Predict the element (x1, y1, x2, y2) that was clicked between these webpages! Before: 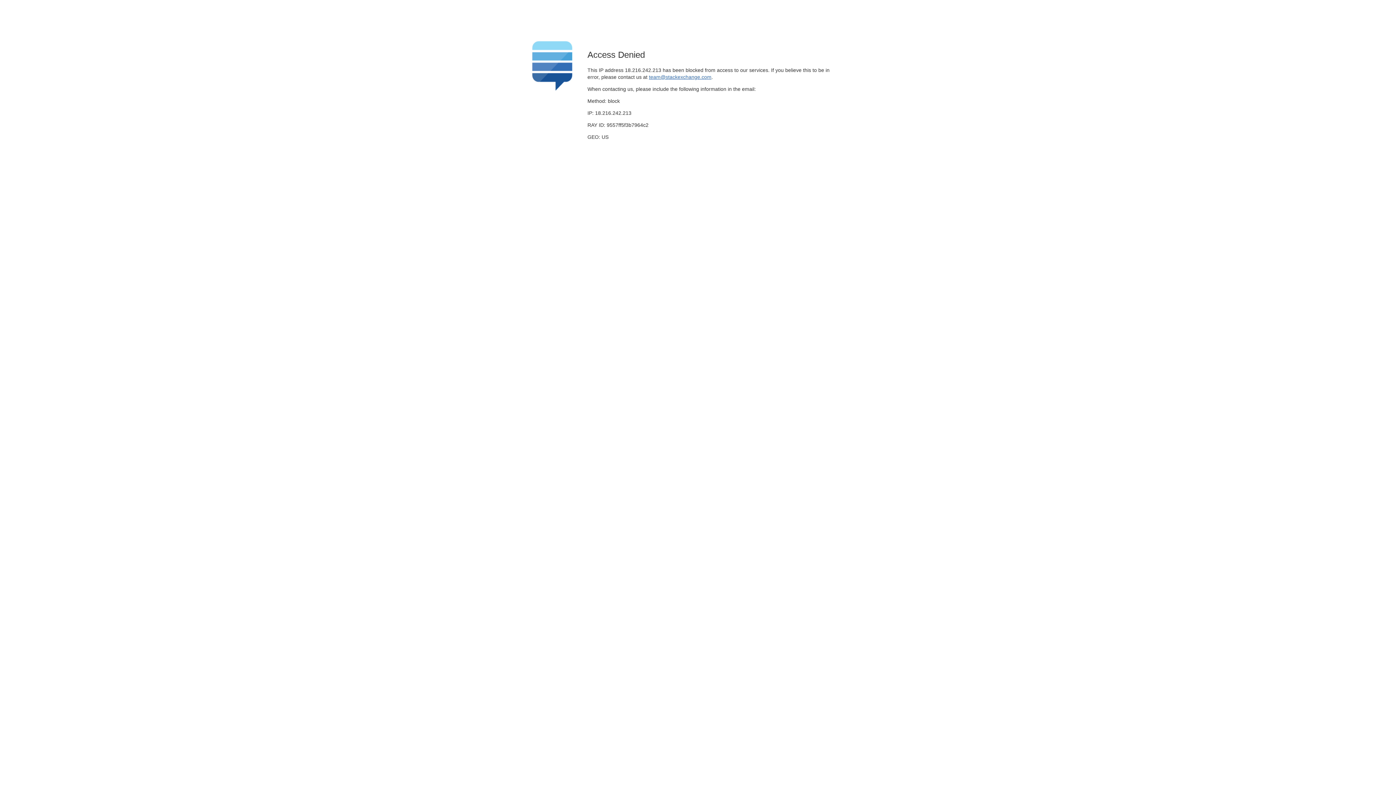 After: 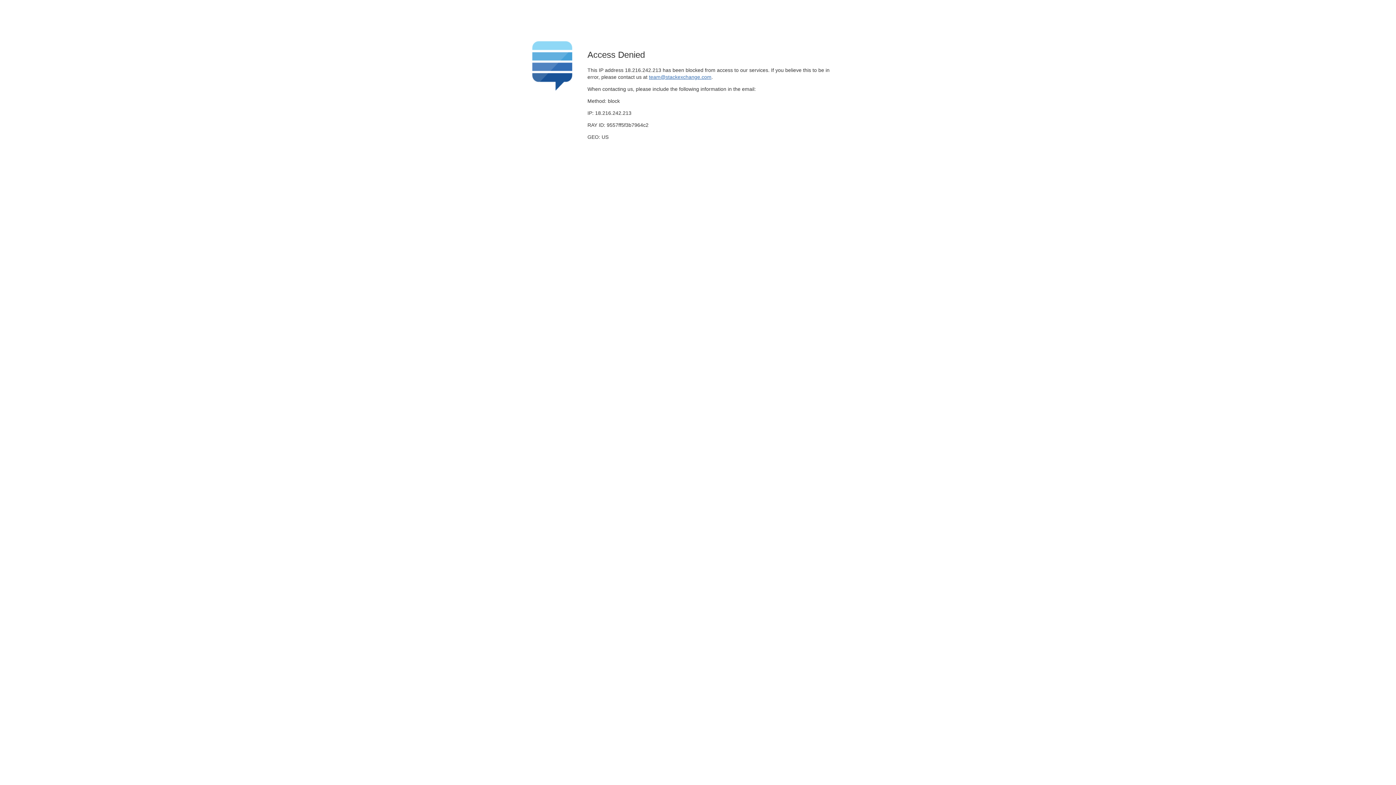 Action: label: team@stackexchange.com bbox: (649, 74, 711, 79)